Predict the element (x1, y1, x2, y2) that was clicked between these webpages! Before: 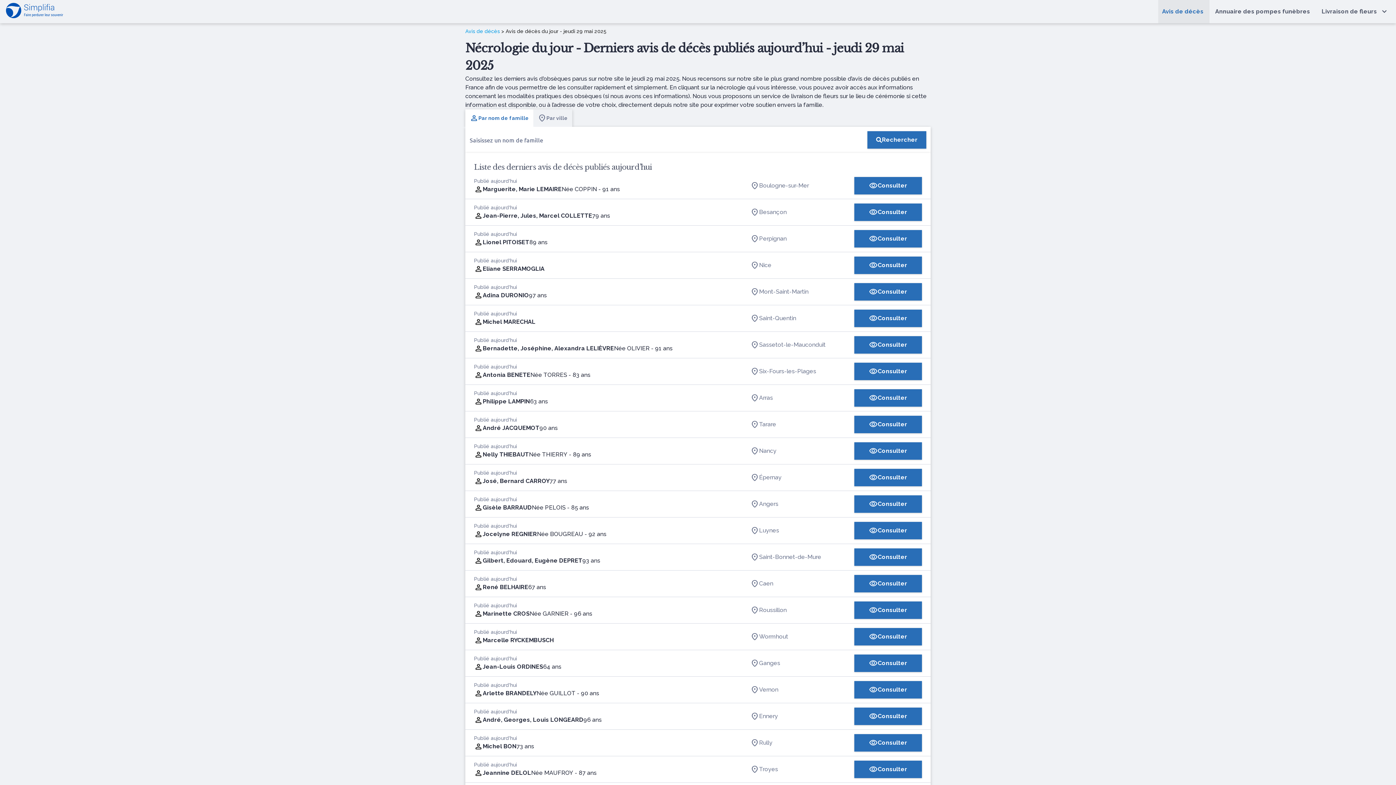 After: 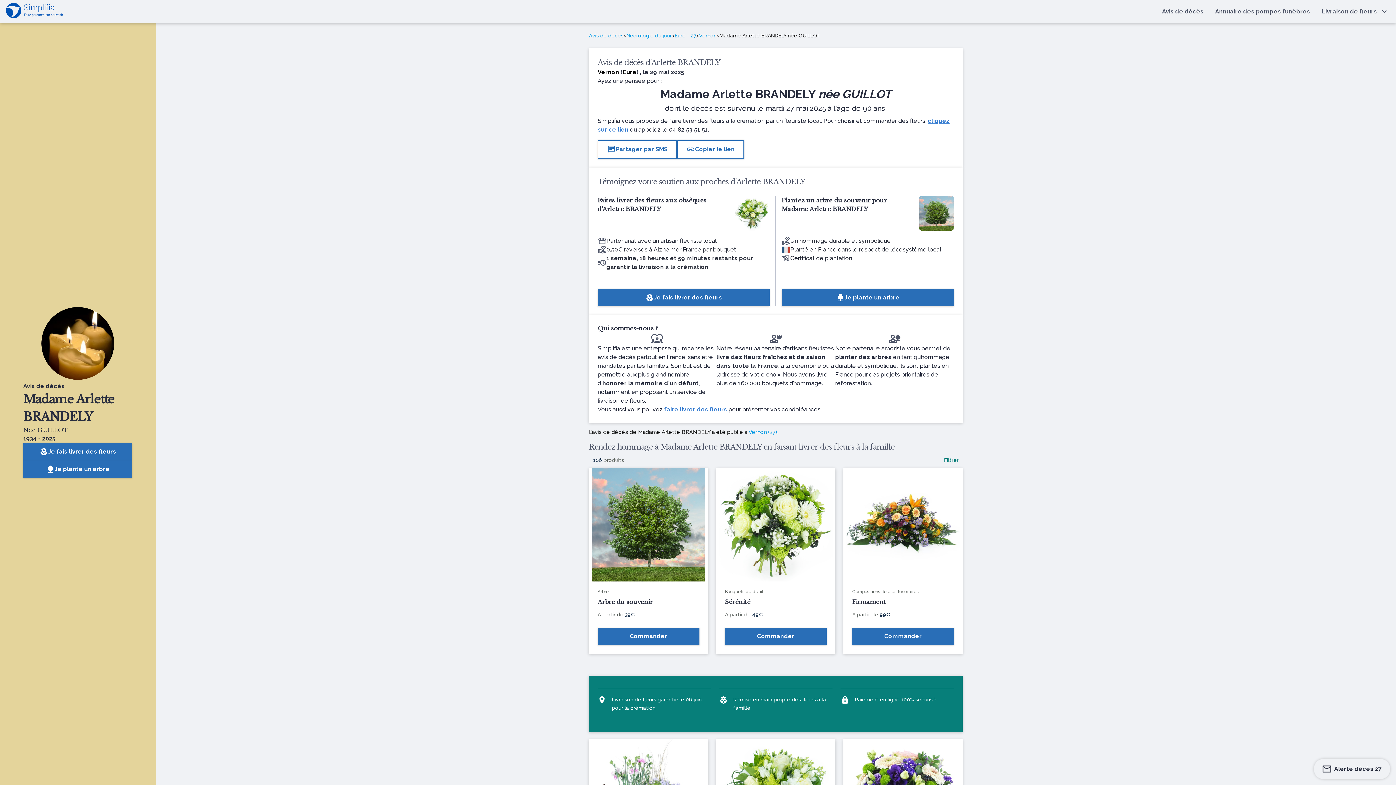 Action: bbox: (482, 689, 599, 698) label: Arlette BRANDELY
Née GUILLOT - 90 ans